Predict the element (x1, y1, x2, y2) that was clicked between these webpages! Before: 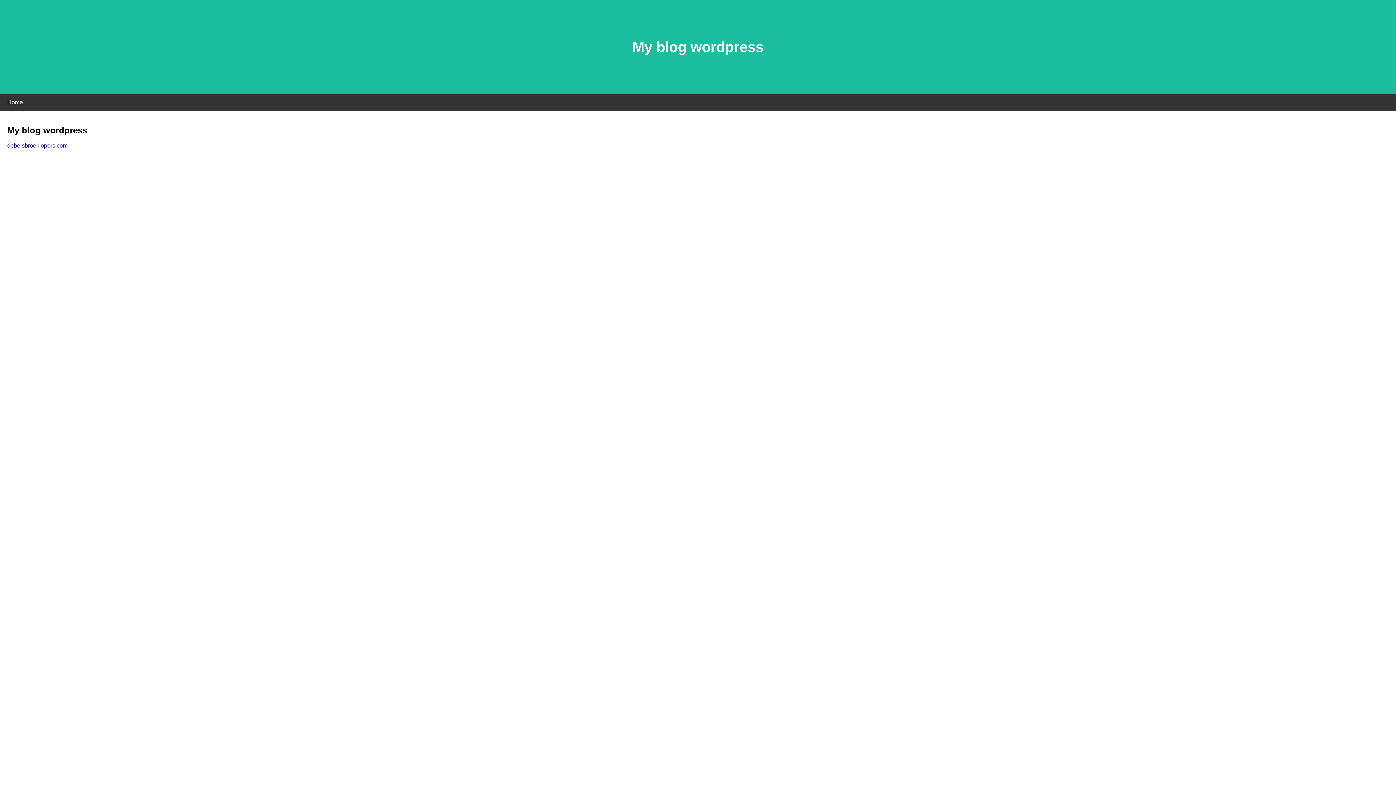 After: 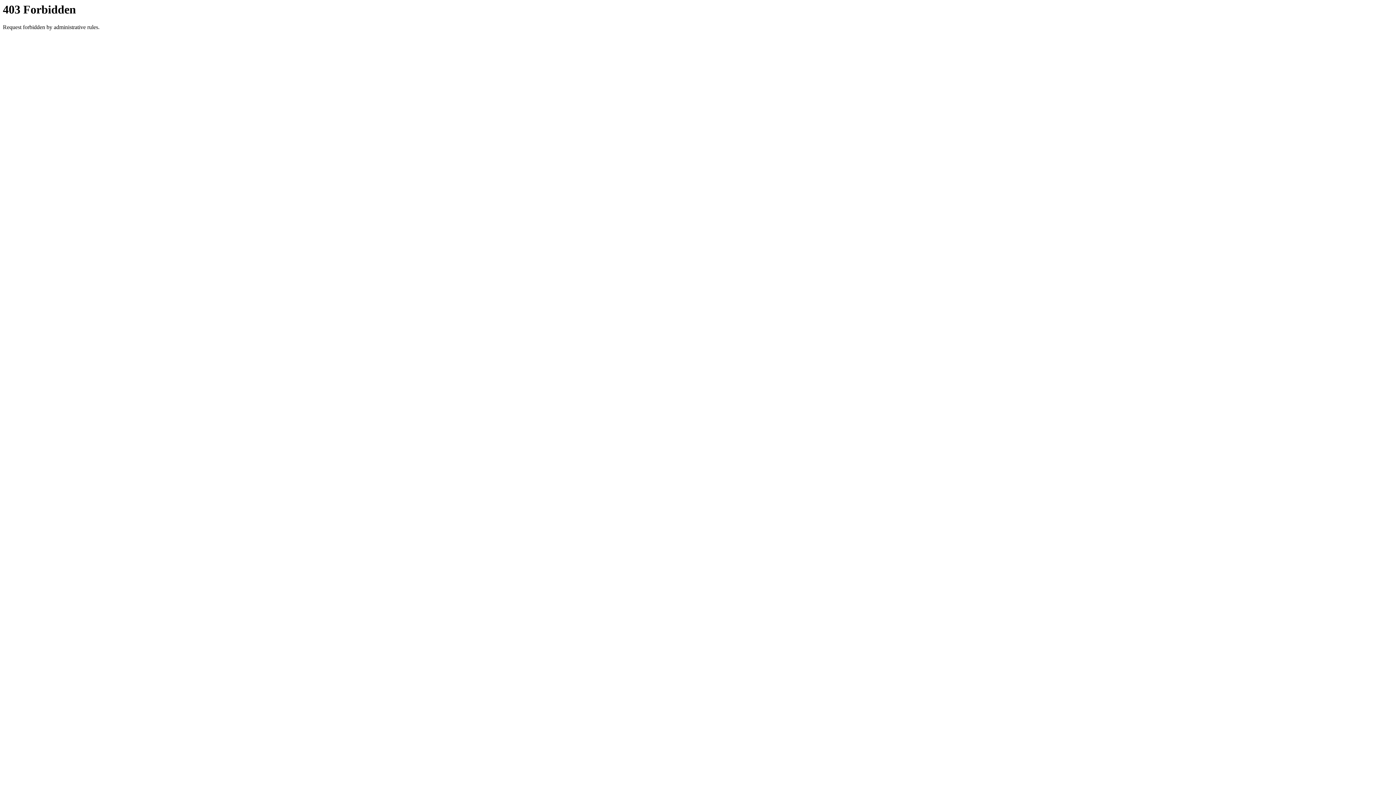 Action: bbox: (7, 142, 67, 148) label: debeisbroeklopers.com